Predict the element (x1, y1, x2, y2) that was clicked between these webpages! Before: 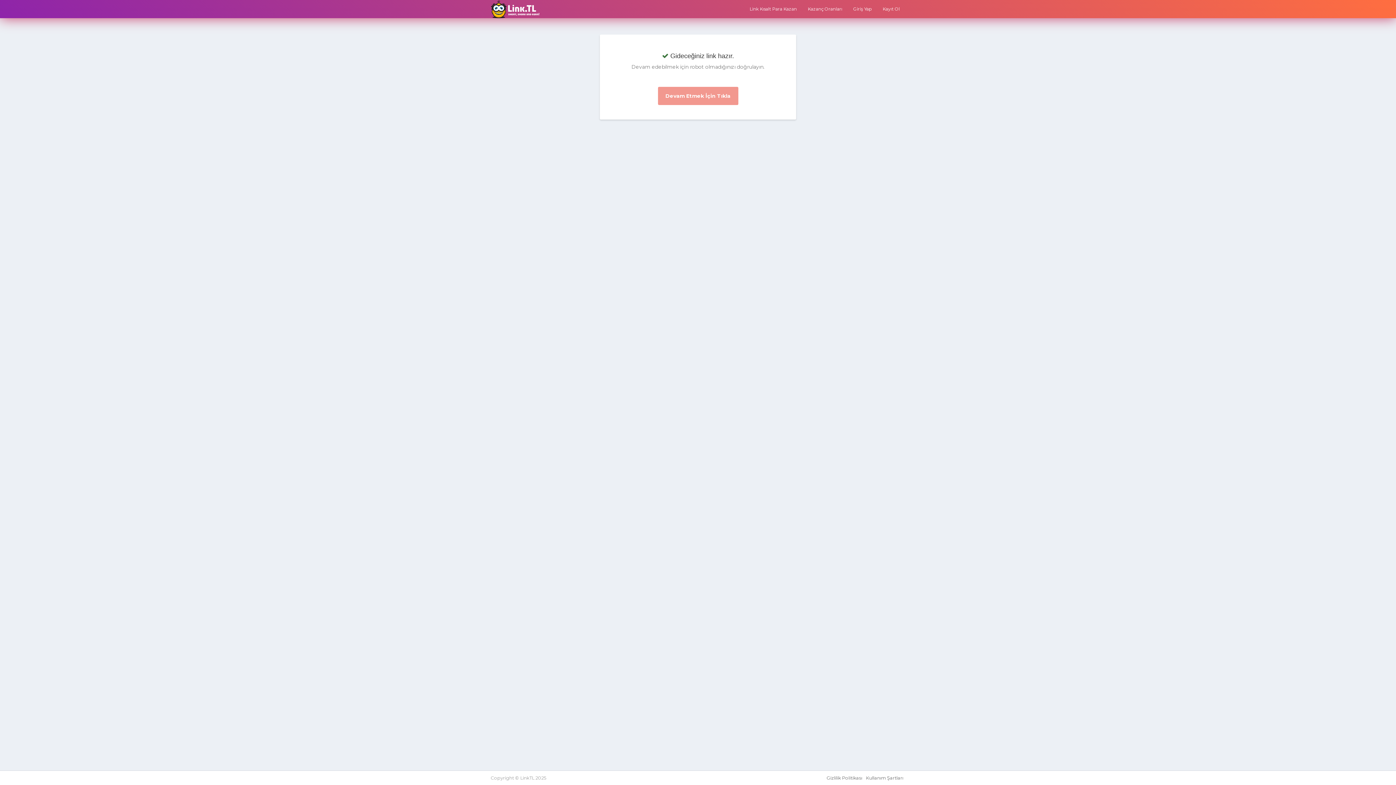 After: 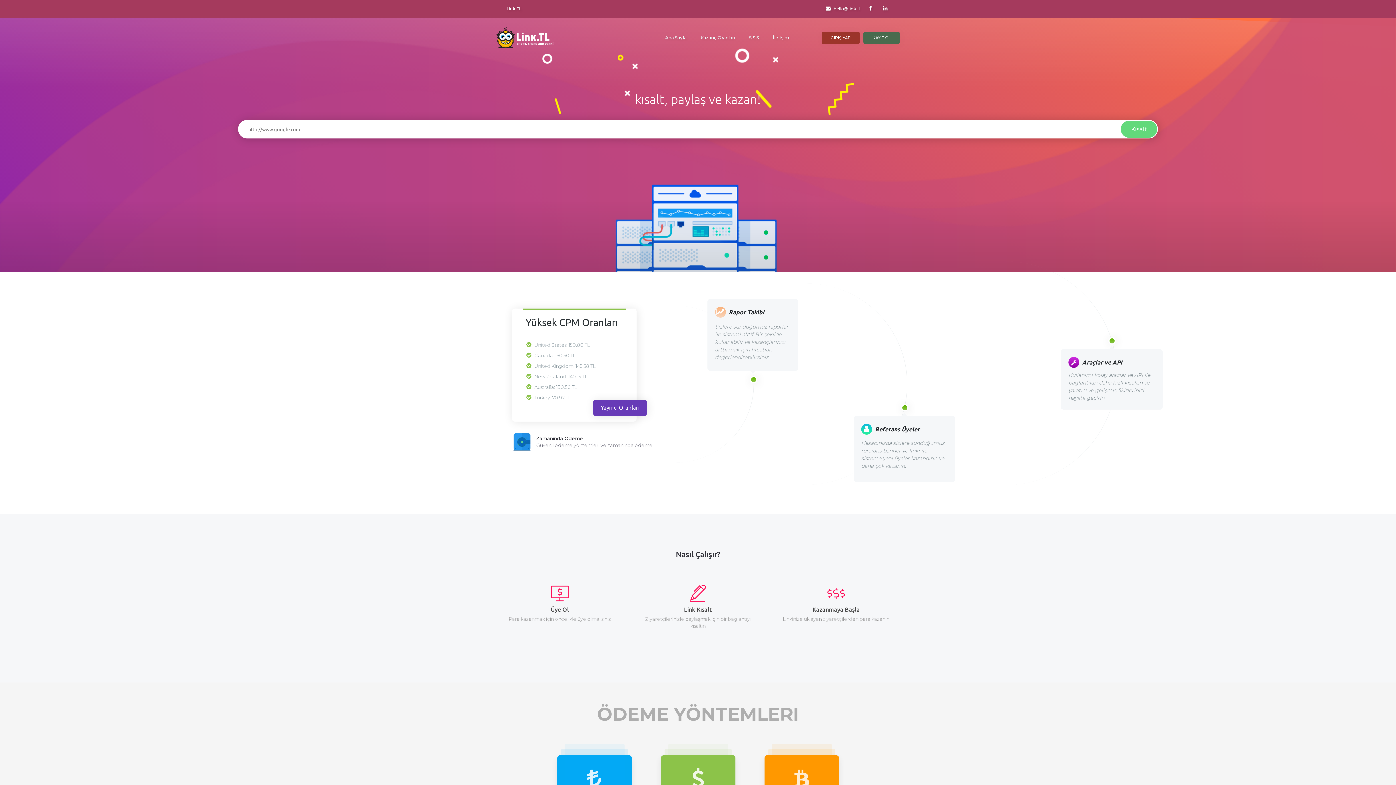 Action: bbox: (485, 0, 545, 18)